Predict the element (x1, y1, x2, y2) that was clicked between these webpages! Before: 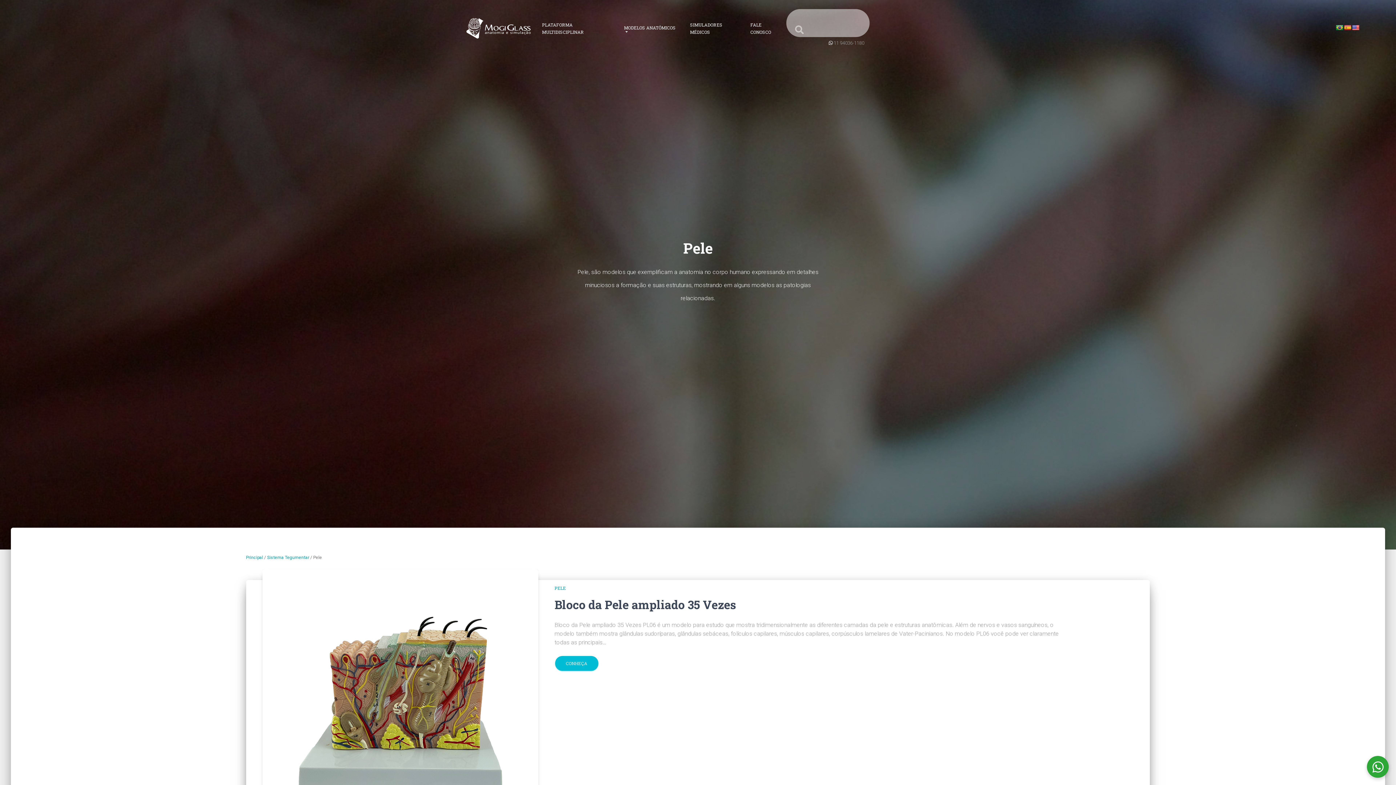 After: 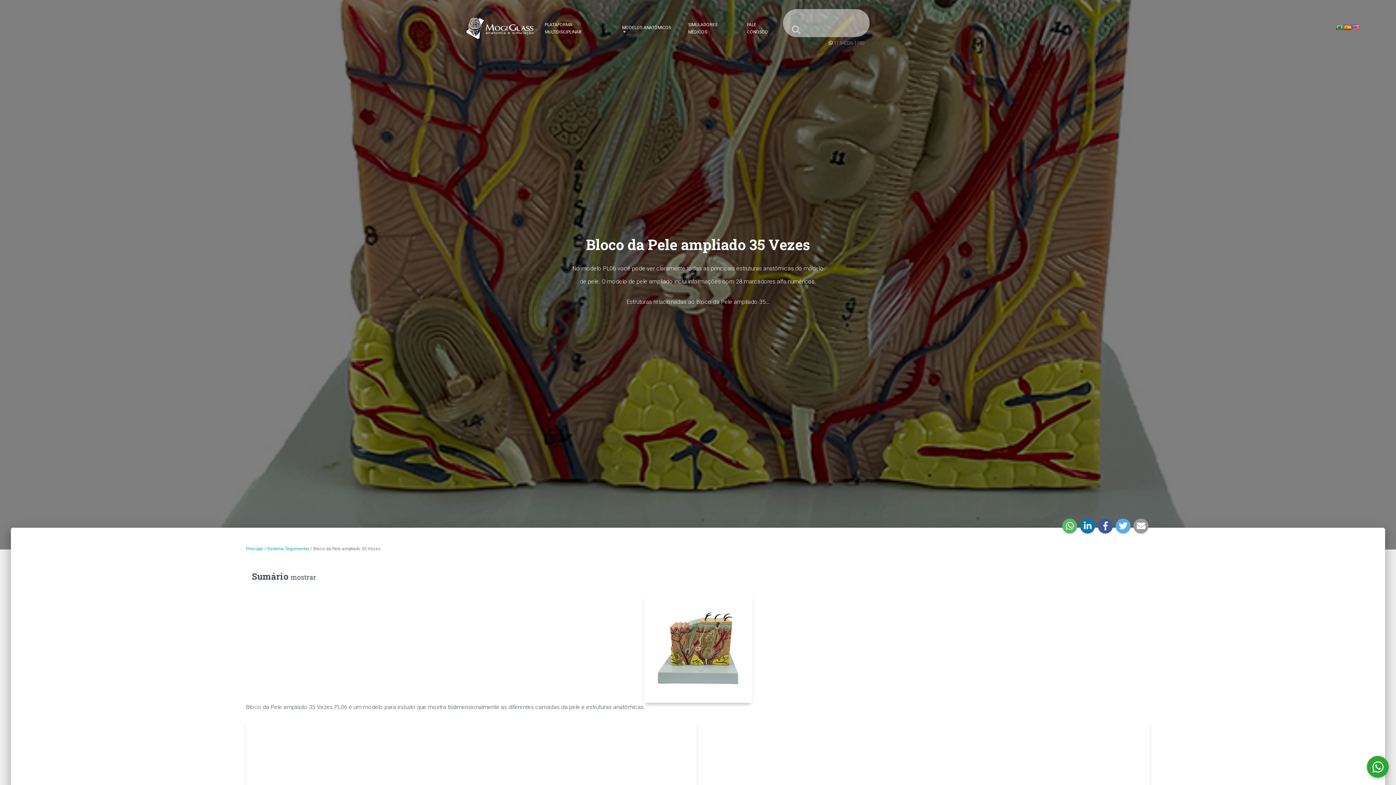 Action: label: PELE bbox: (554, 585, 566, 591)